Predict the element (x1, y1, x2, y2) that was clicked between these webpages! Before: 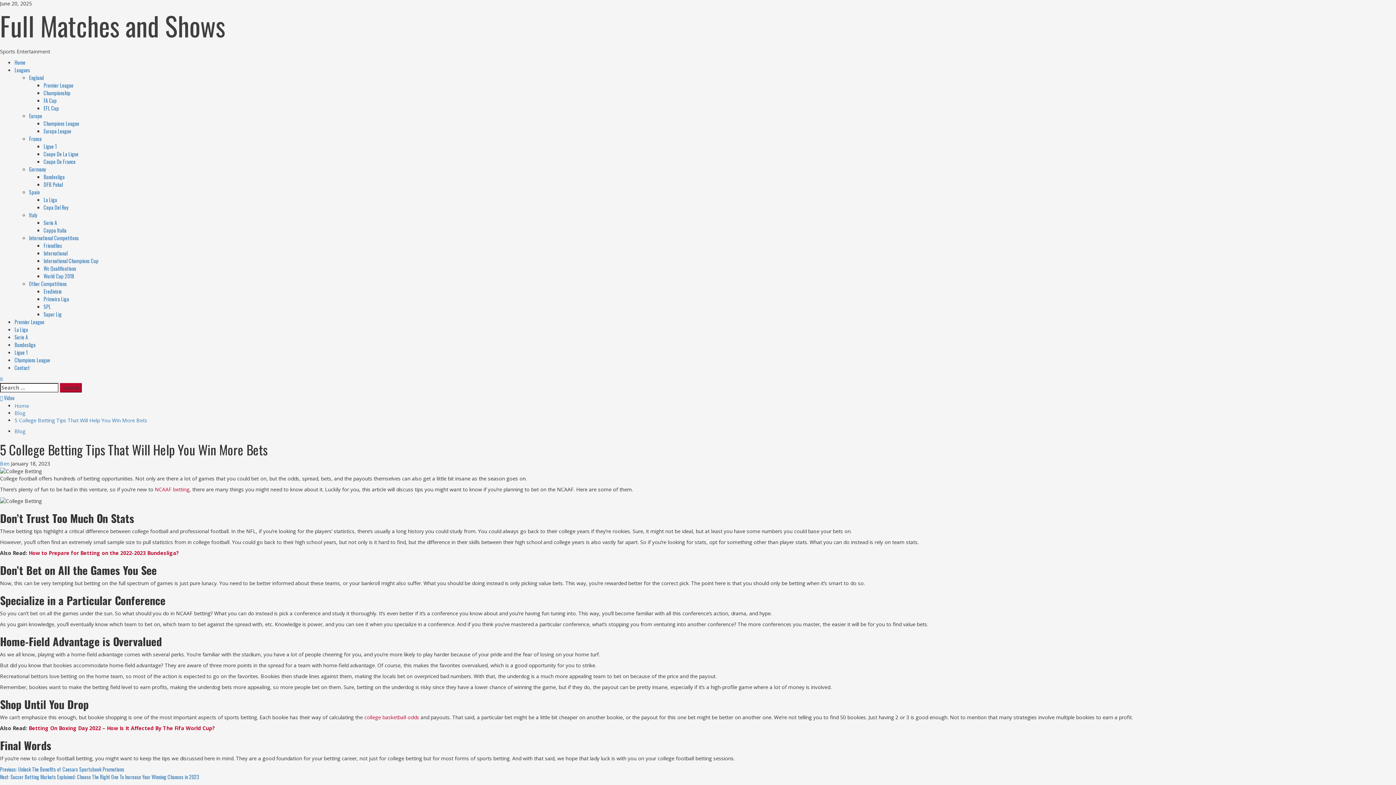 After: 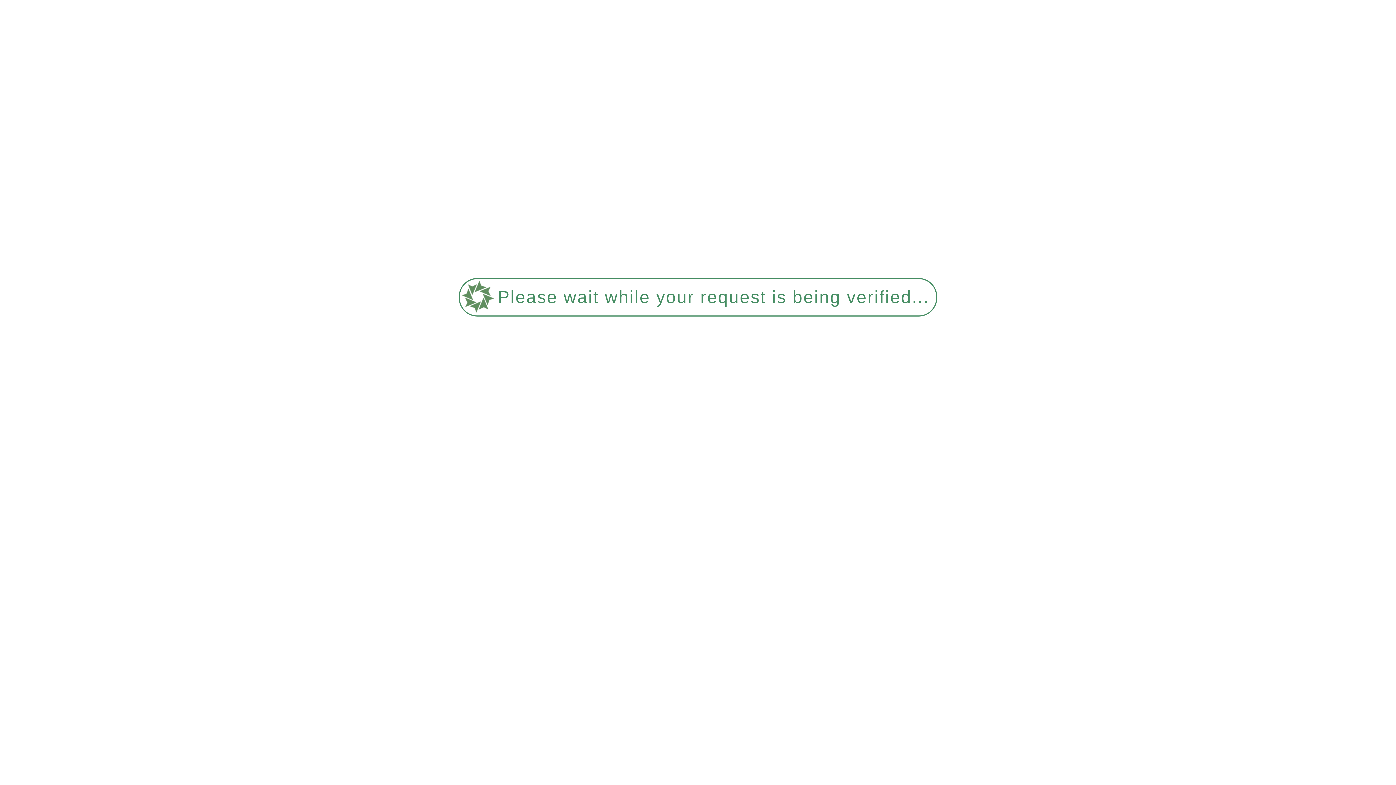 Action: bbox: (14, 364, 29, 371) label: Contact